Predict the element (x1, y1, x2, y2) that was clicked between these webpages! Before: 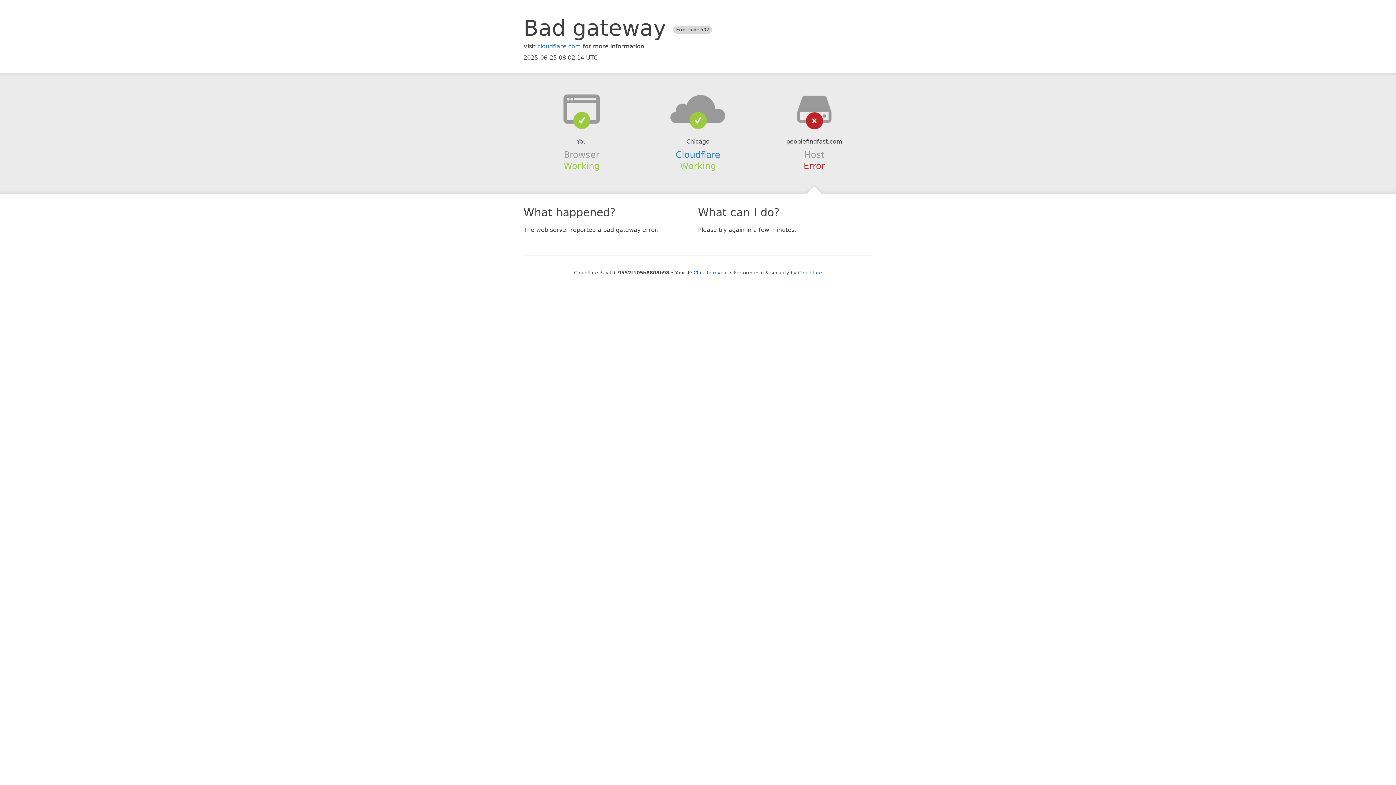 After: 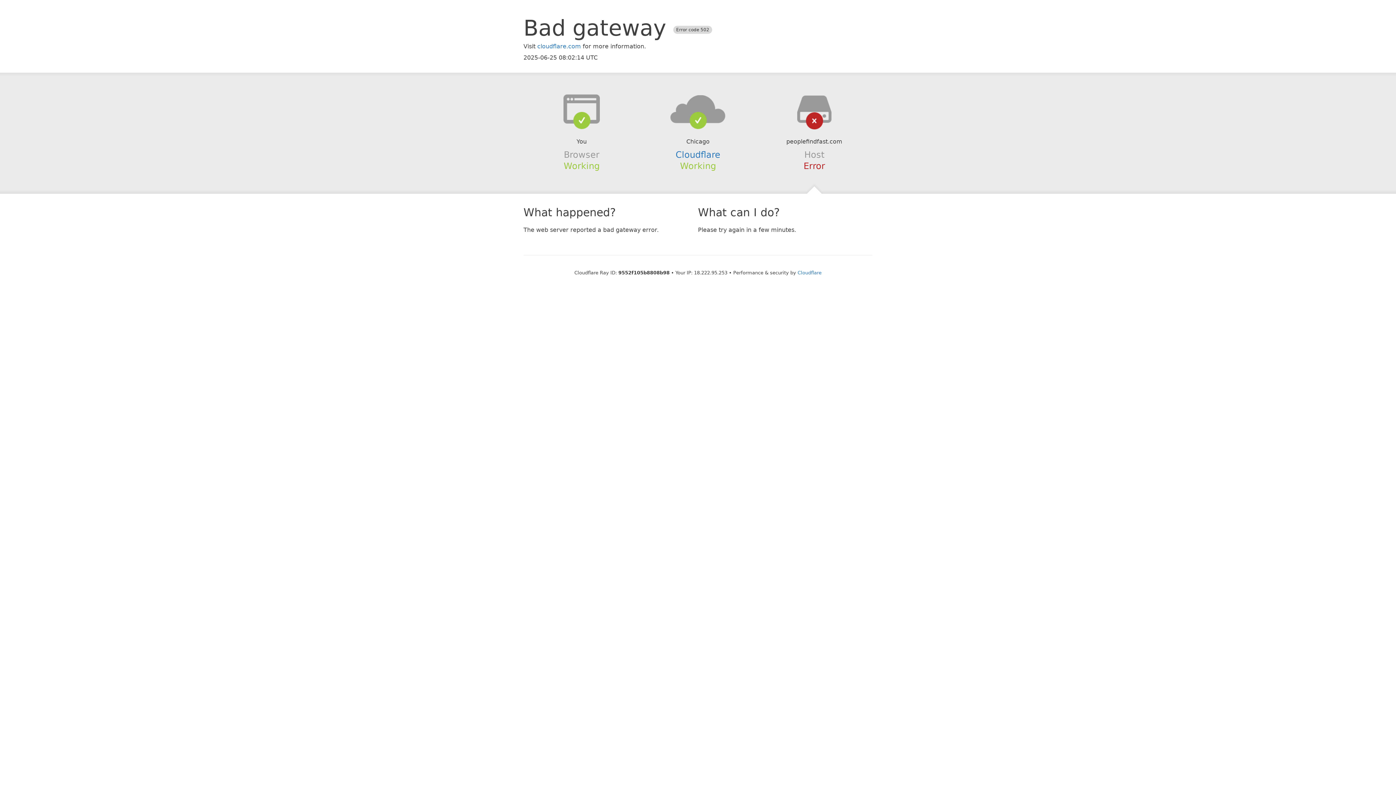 Action: label: Click to reveal bbox: (693, 270, 728, 275)